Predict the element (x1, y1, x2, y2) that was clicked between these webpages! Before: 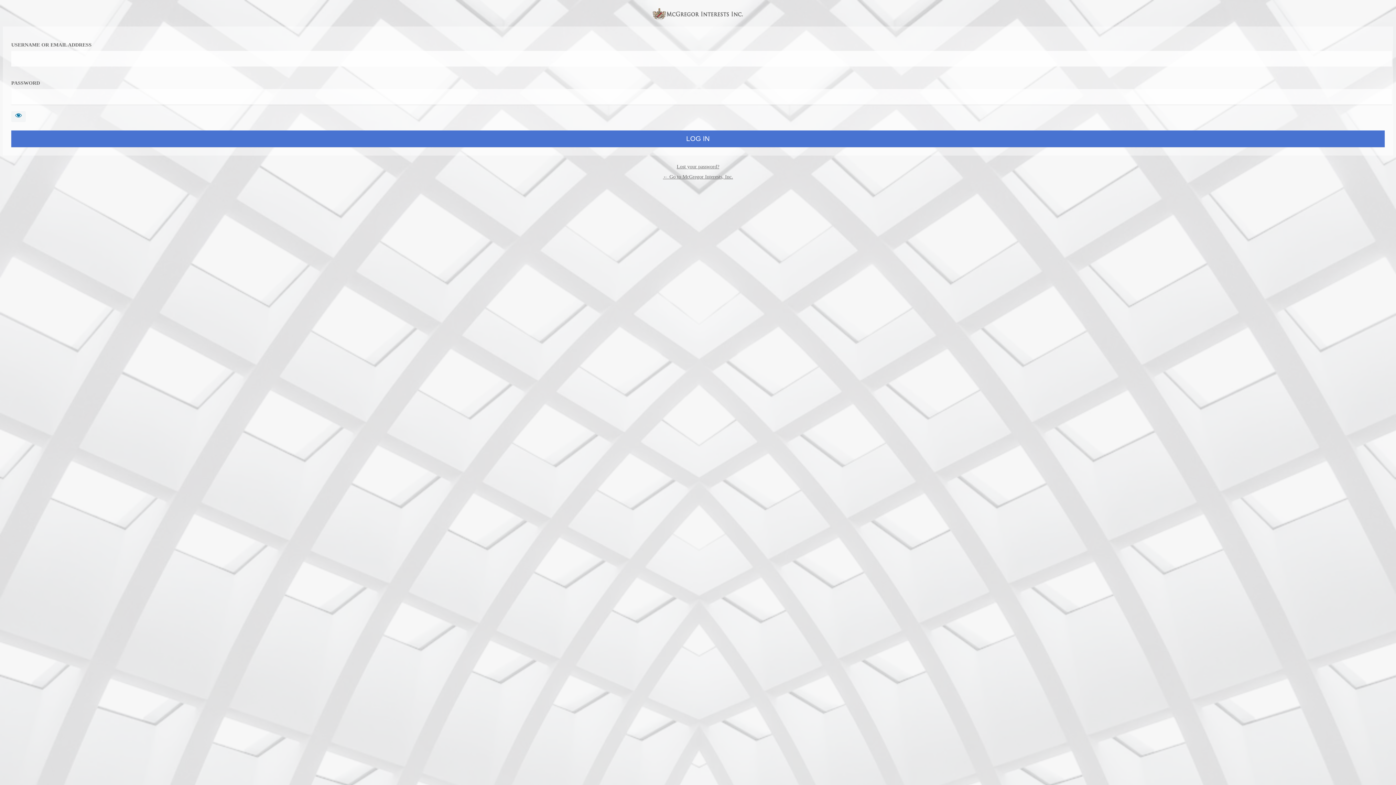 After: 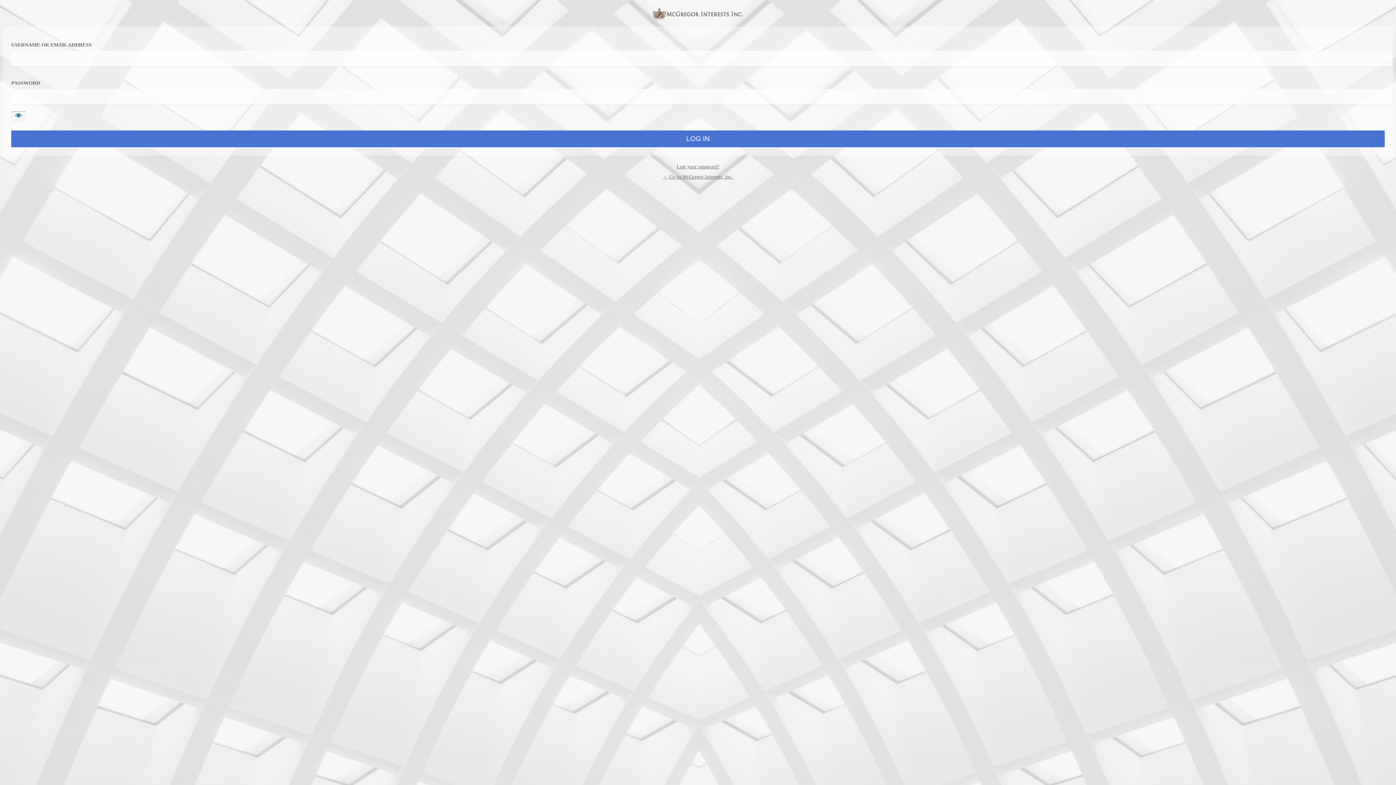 Action: label: Show password bbox: (11, 111, 25, 122)